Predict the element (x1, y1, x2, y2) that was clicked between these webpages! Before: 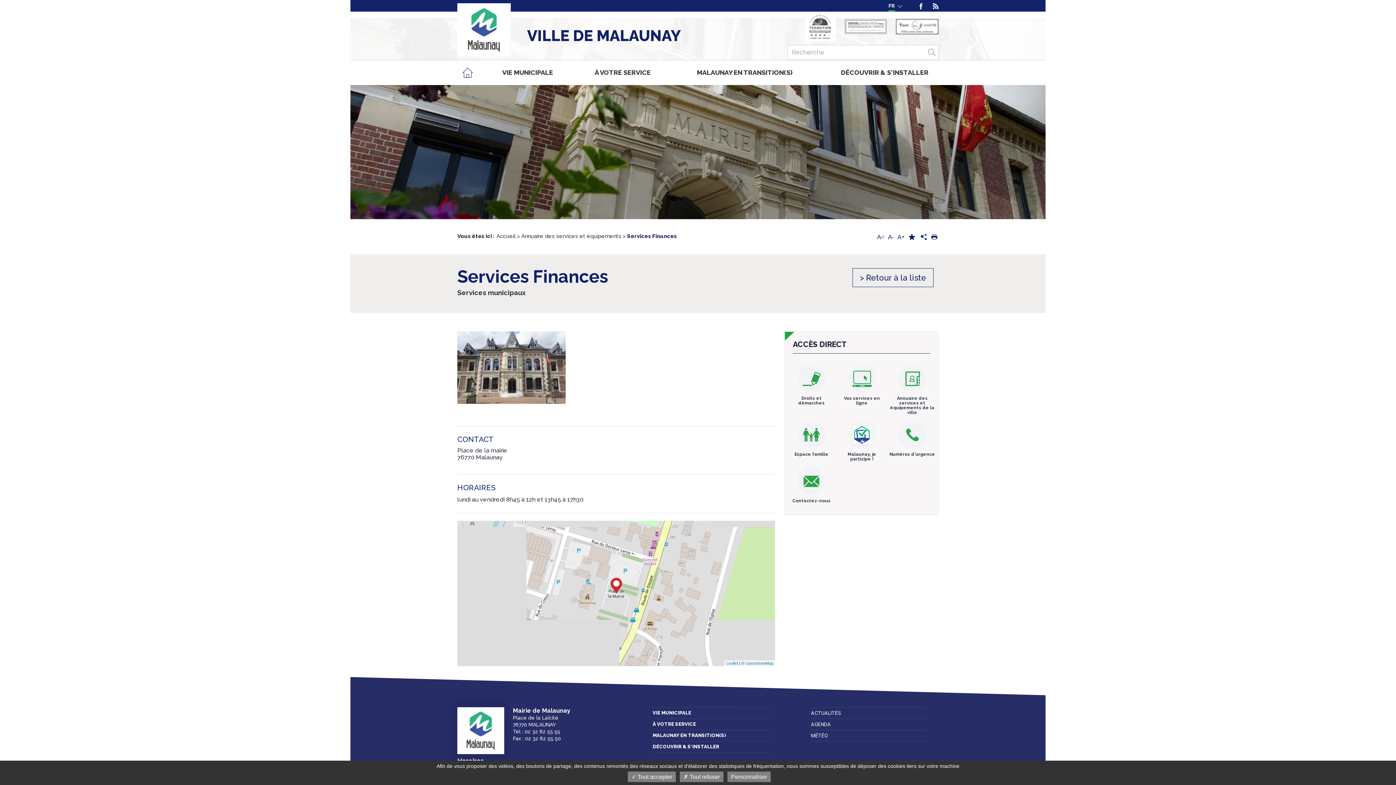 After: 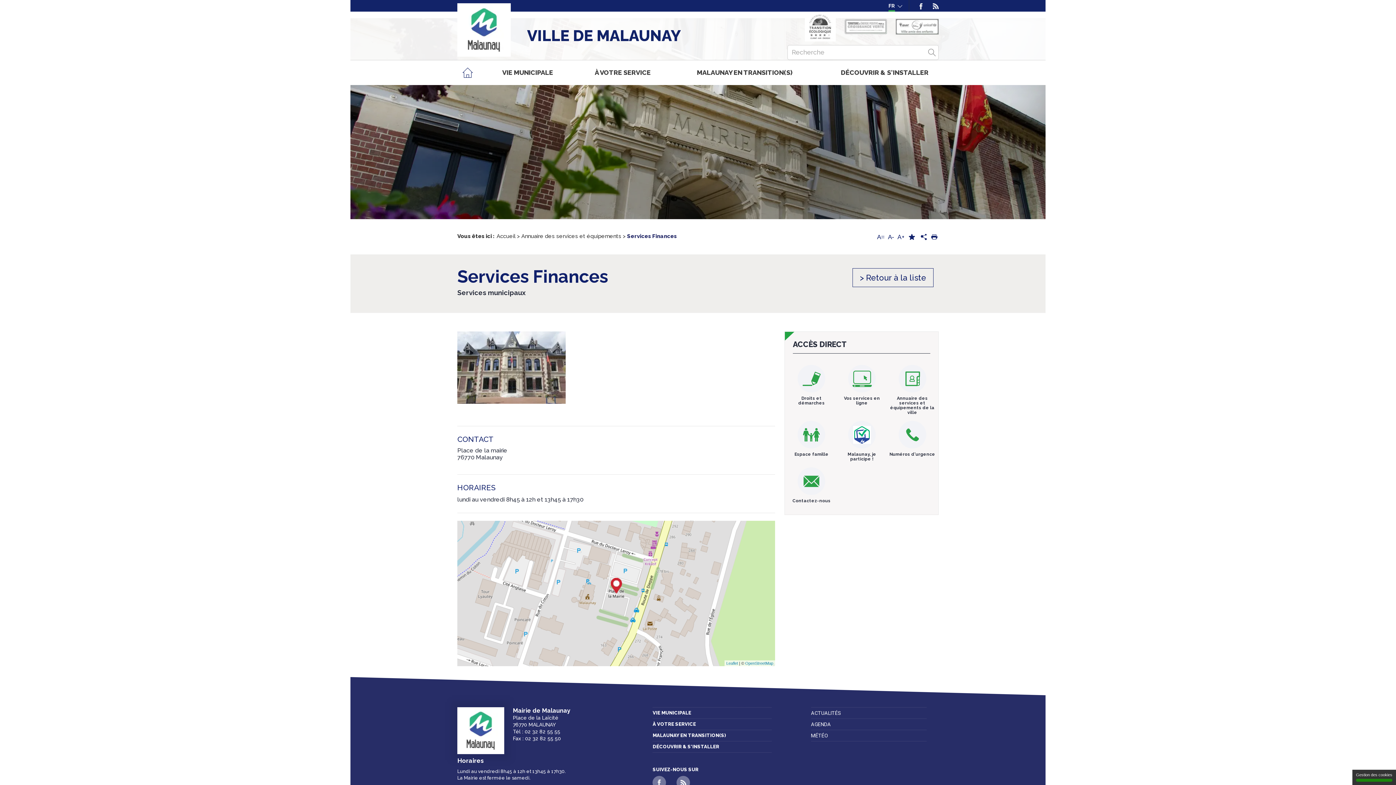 Action: bbox: (628, 772, 676, 782) label:  Tout accepter